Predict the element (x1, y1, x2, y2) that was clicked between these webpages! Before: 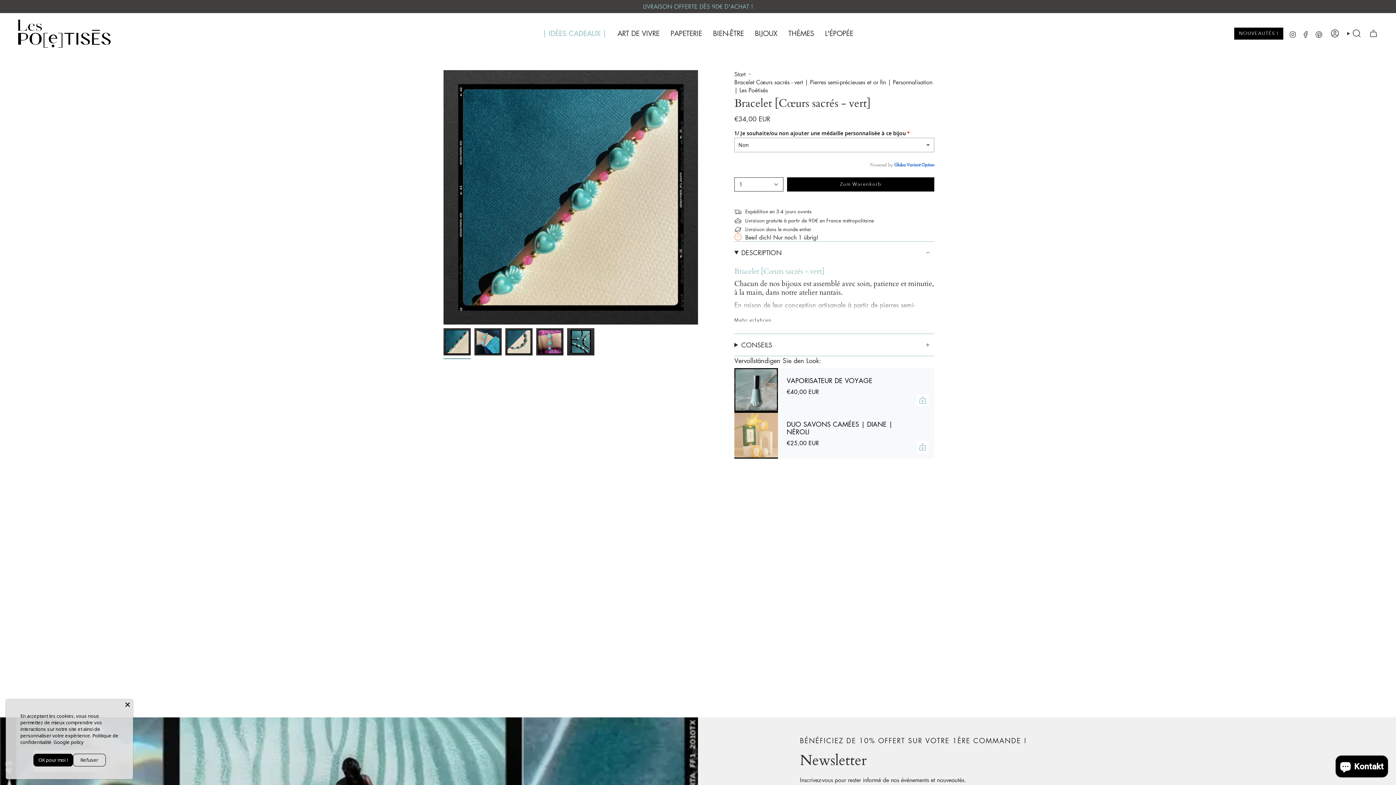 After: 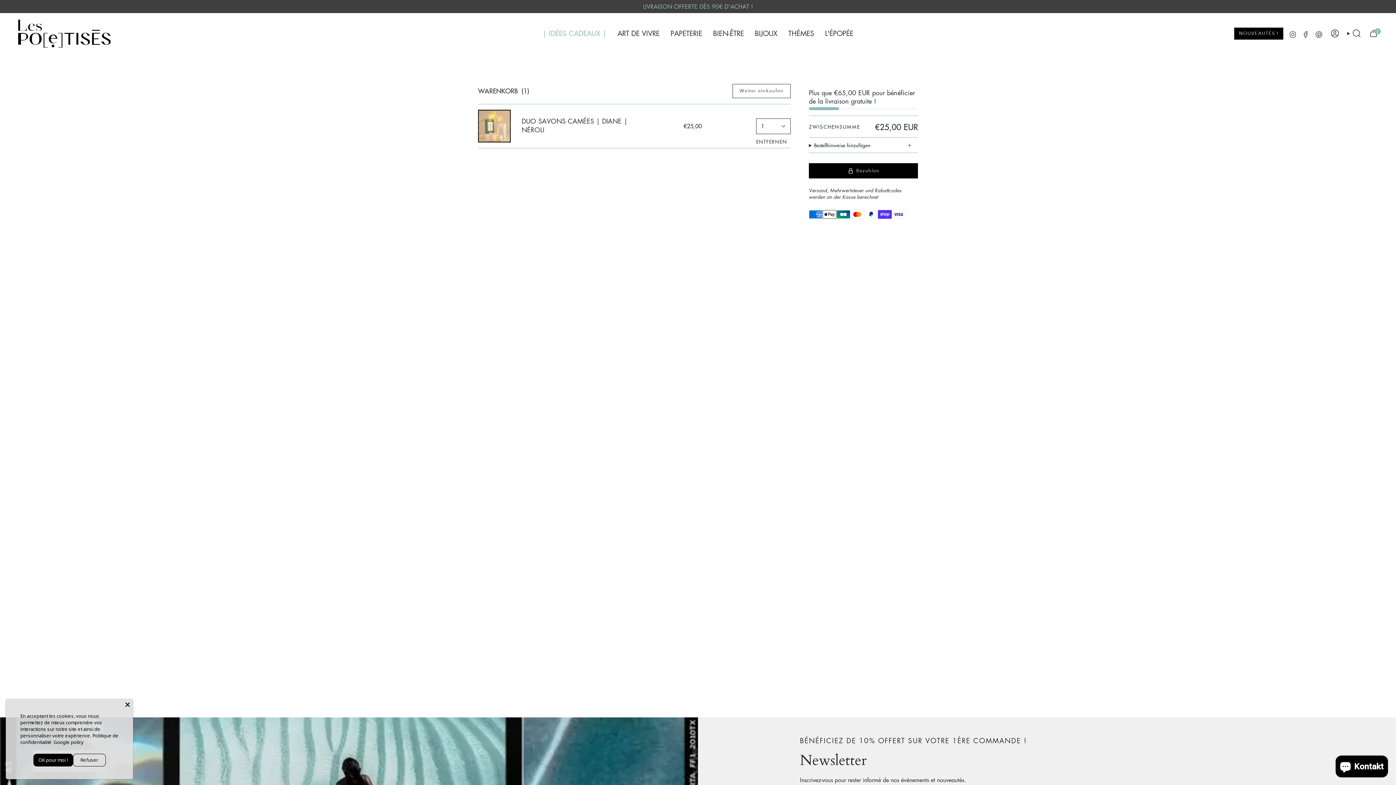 Action: label: Hinzufügen
  bbox: (917, 441, 928, 453)